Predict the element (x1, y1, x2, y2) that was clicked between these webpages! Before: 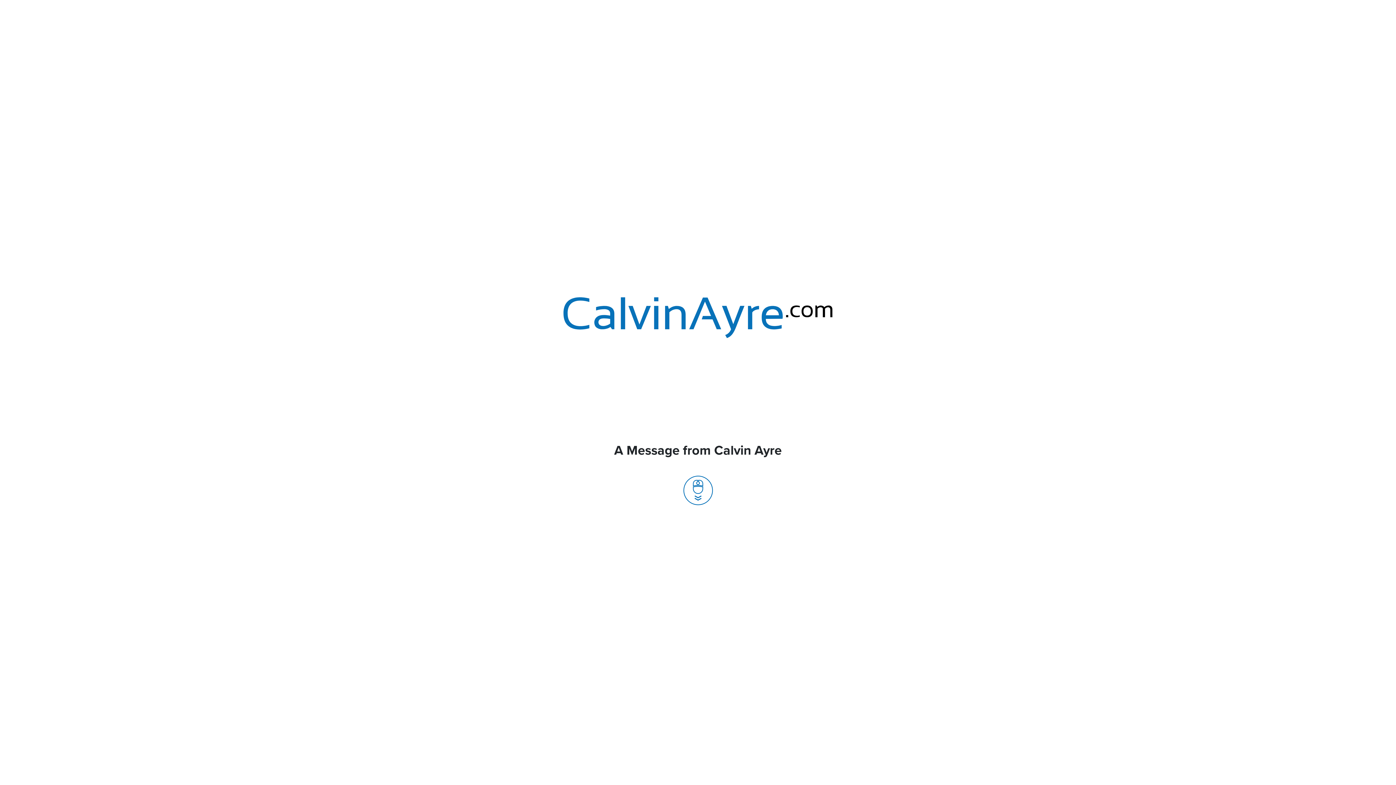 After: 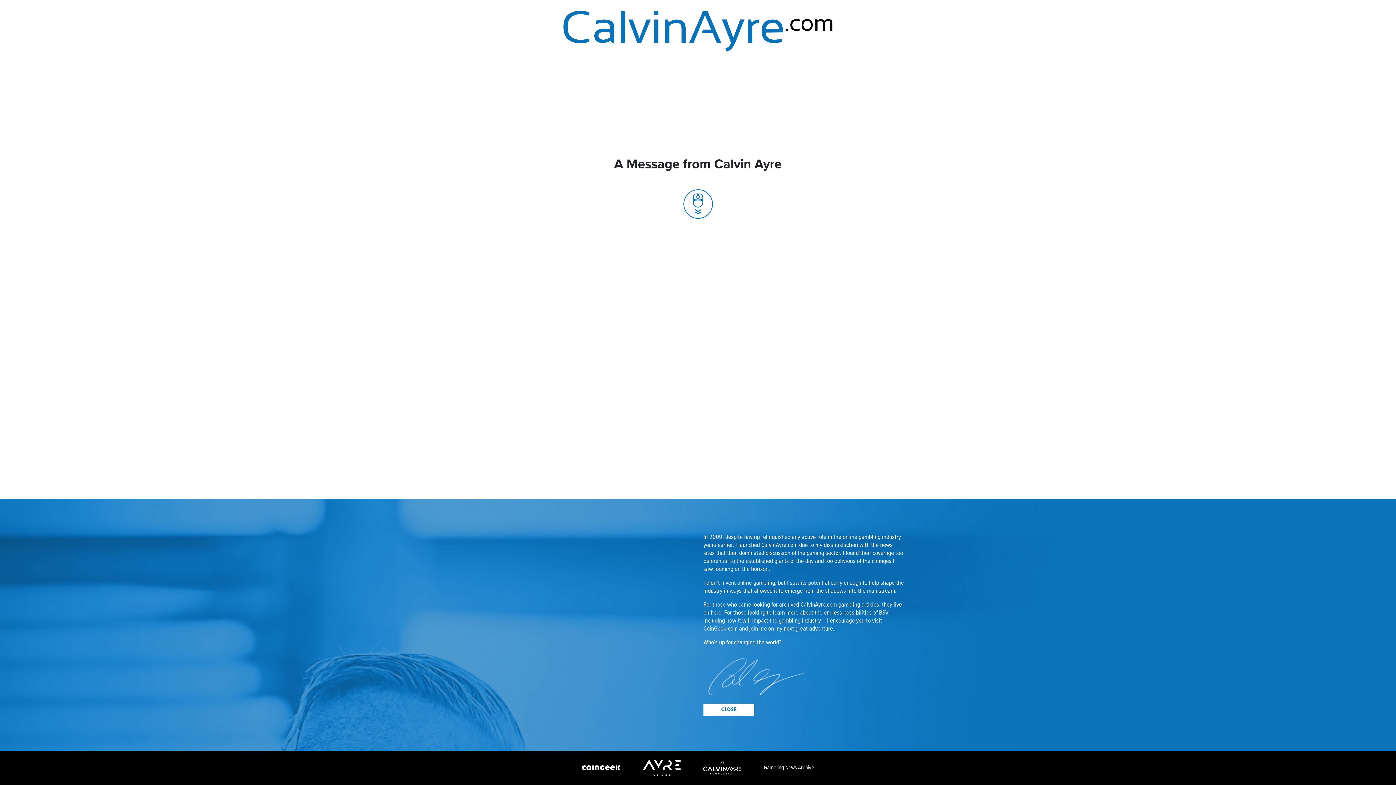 Action: bbox: (683, 486, 712, 494)